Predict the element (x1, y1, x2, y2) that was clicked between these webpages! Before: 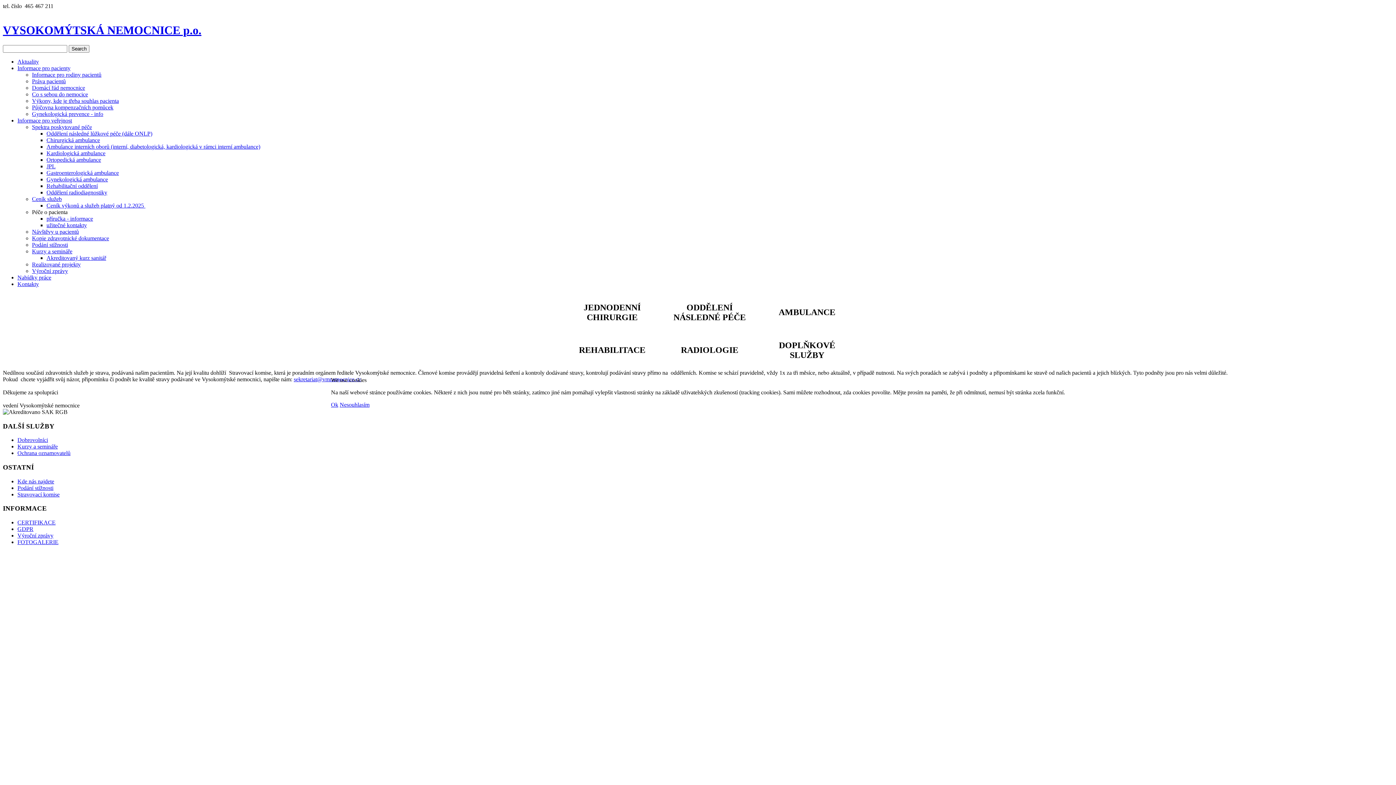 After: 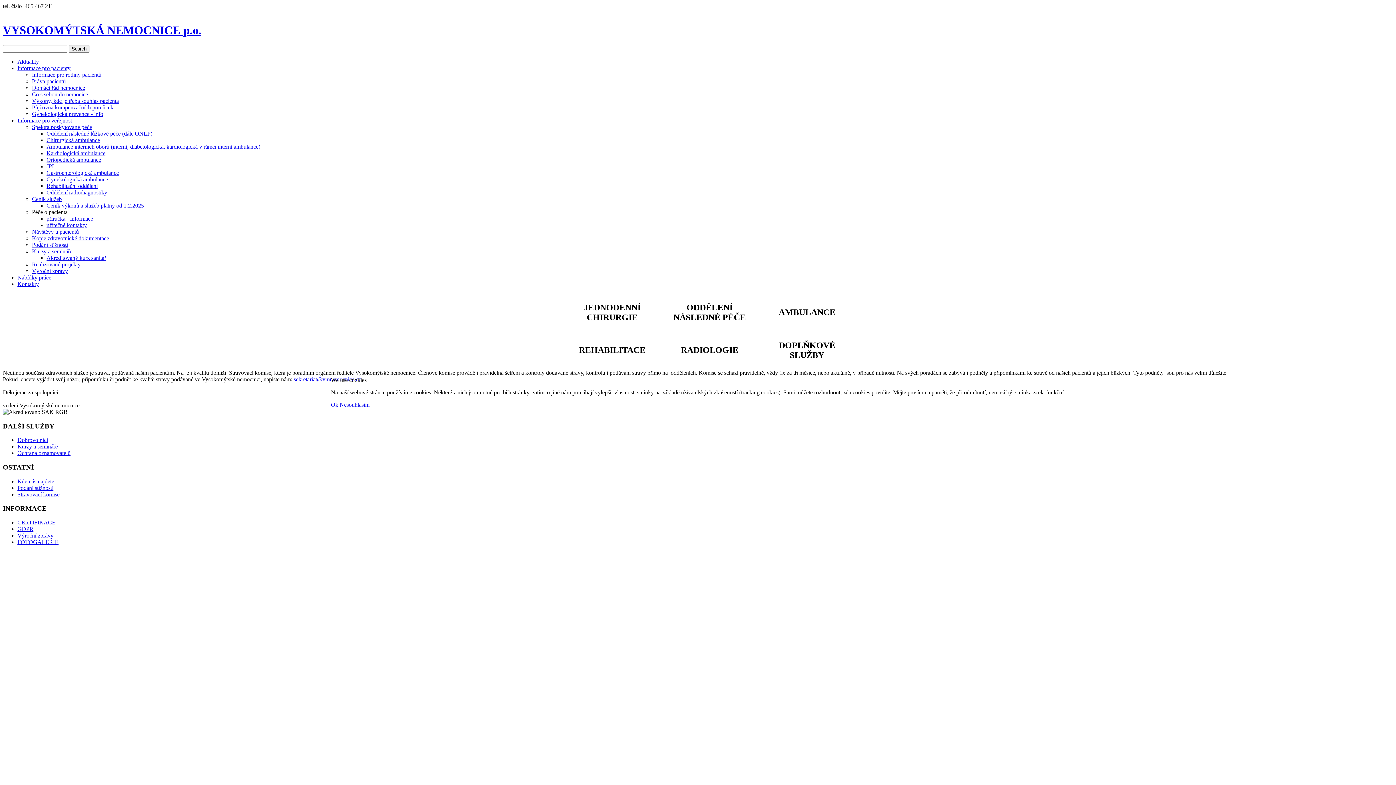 Action: label: Nesouhlasím bbox: (339, 401, 369, 408)